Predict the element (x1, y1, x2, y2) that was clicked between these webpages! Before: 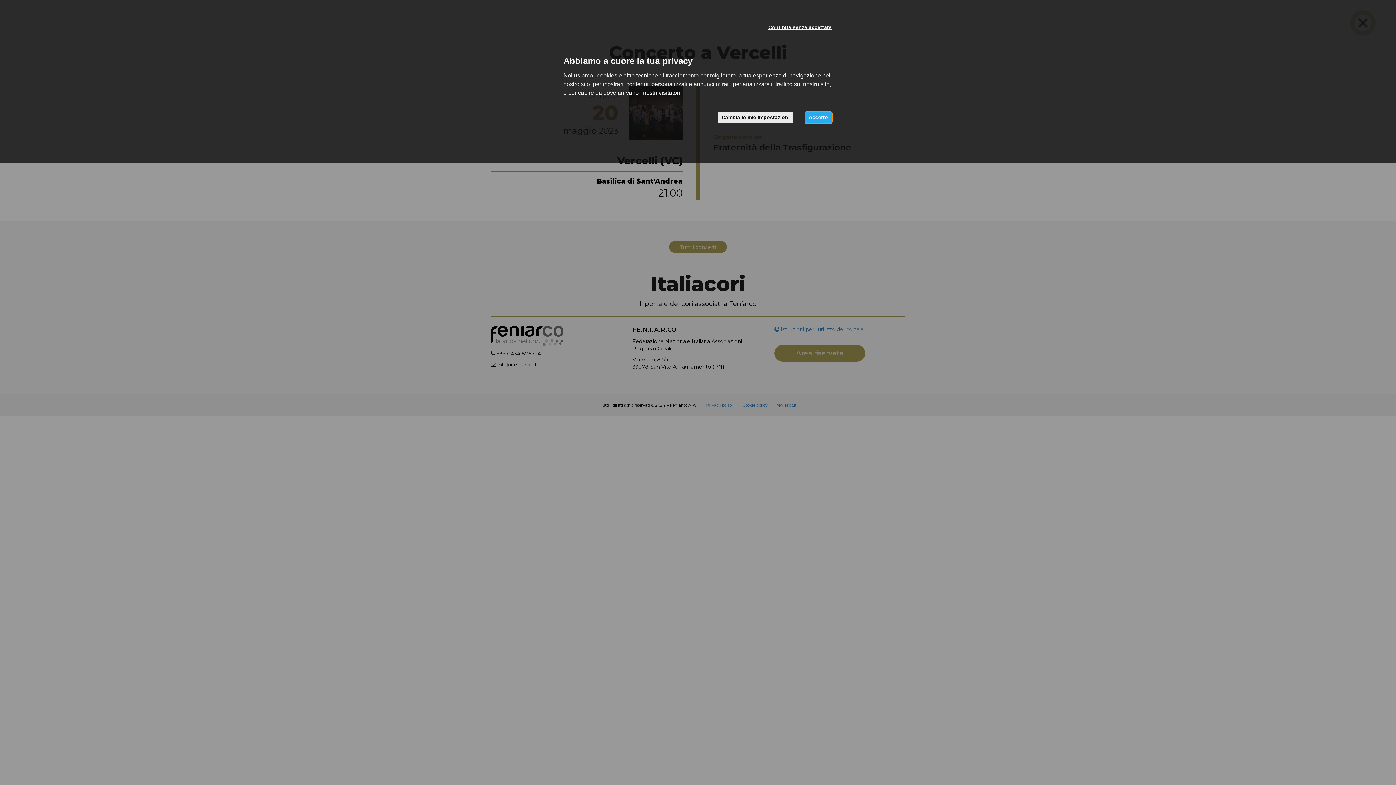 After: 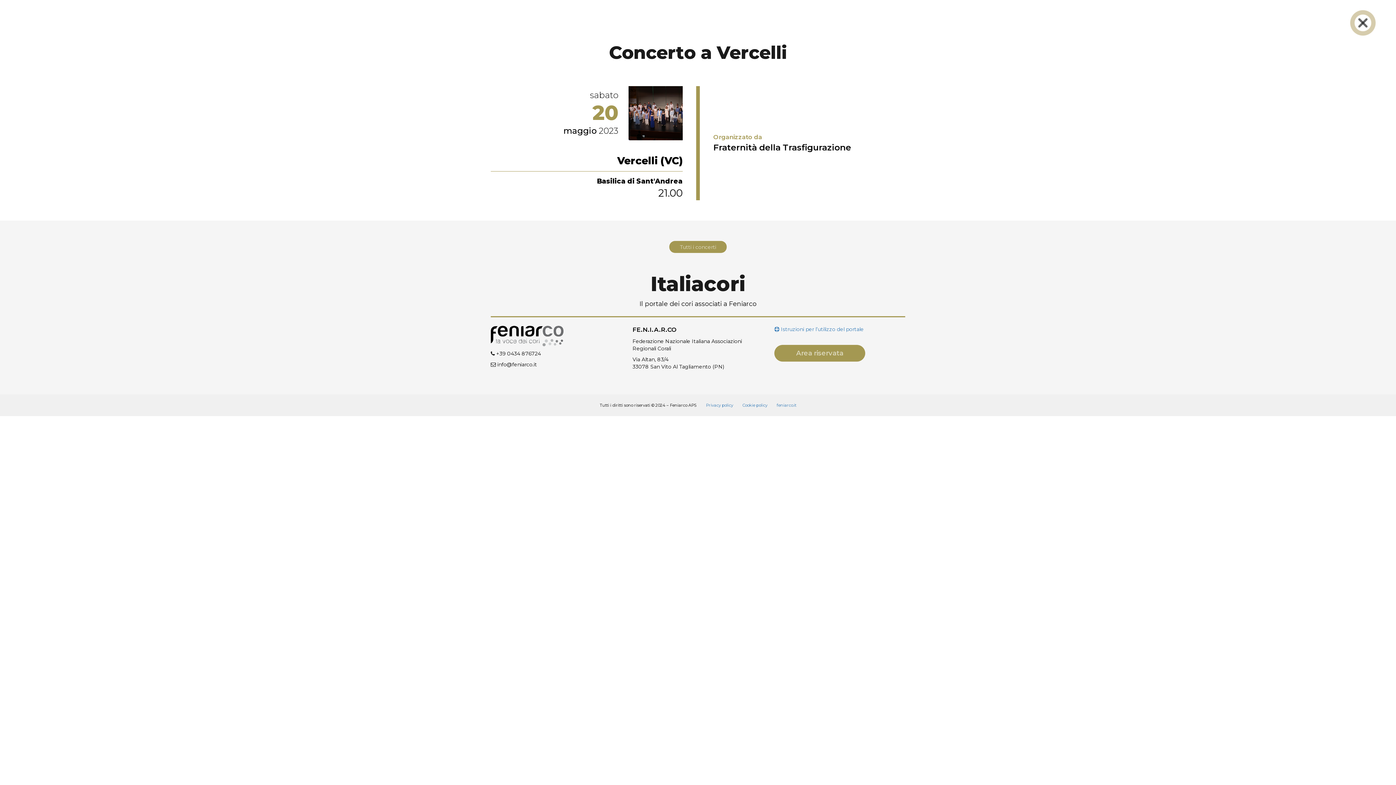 Action: label: Accetto bbox: (805, 112, 831, 123)